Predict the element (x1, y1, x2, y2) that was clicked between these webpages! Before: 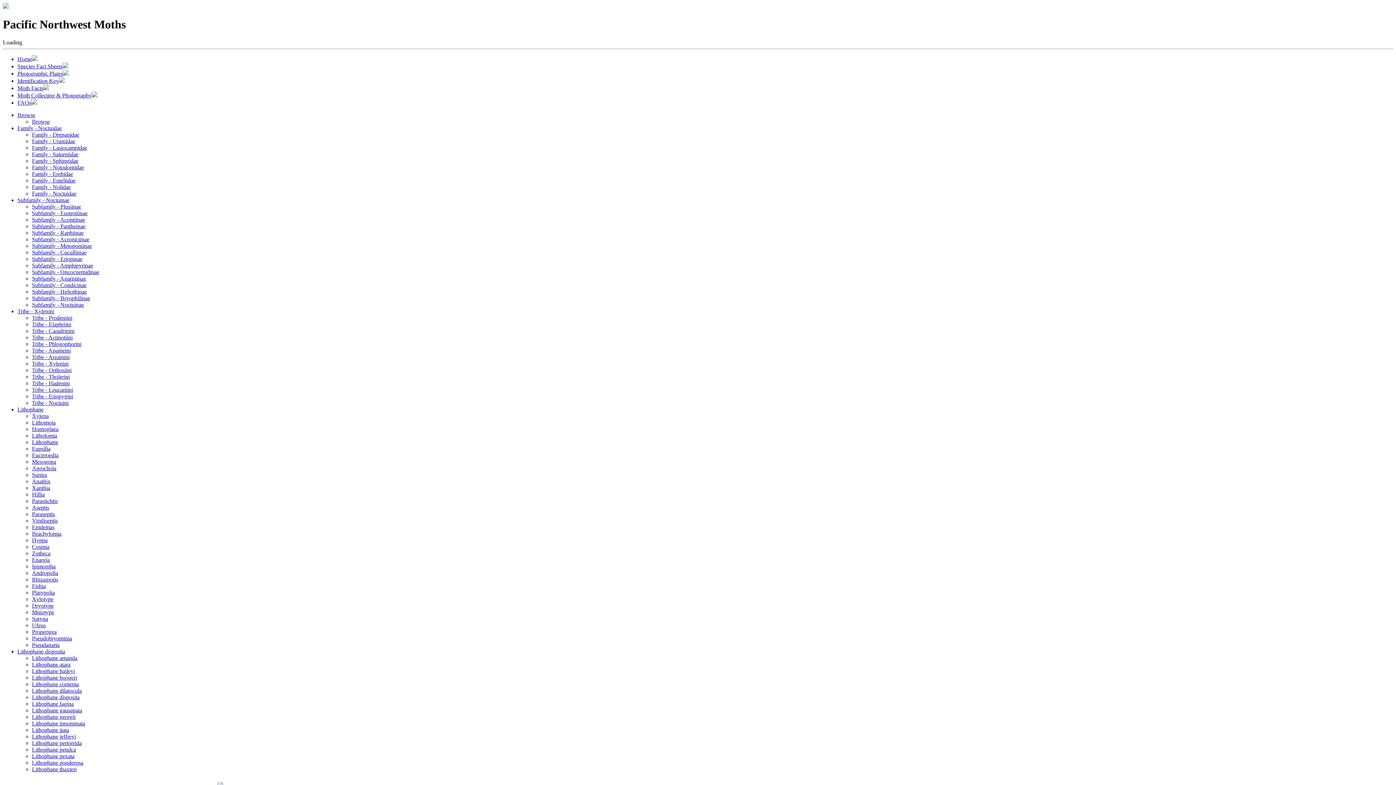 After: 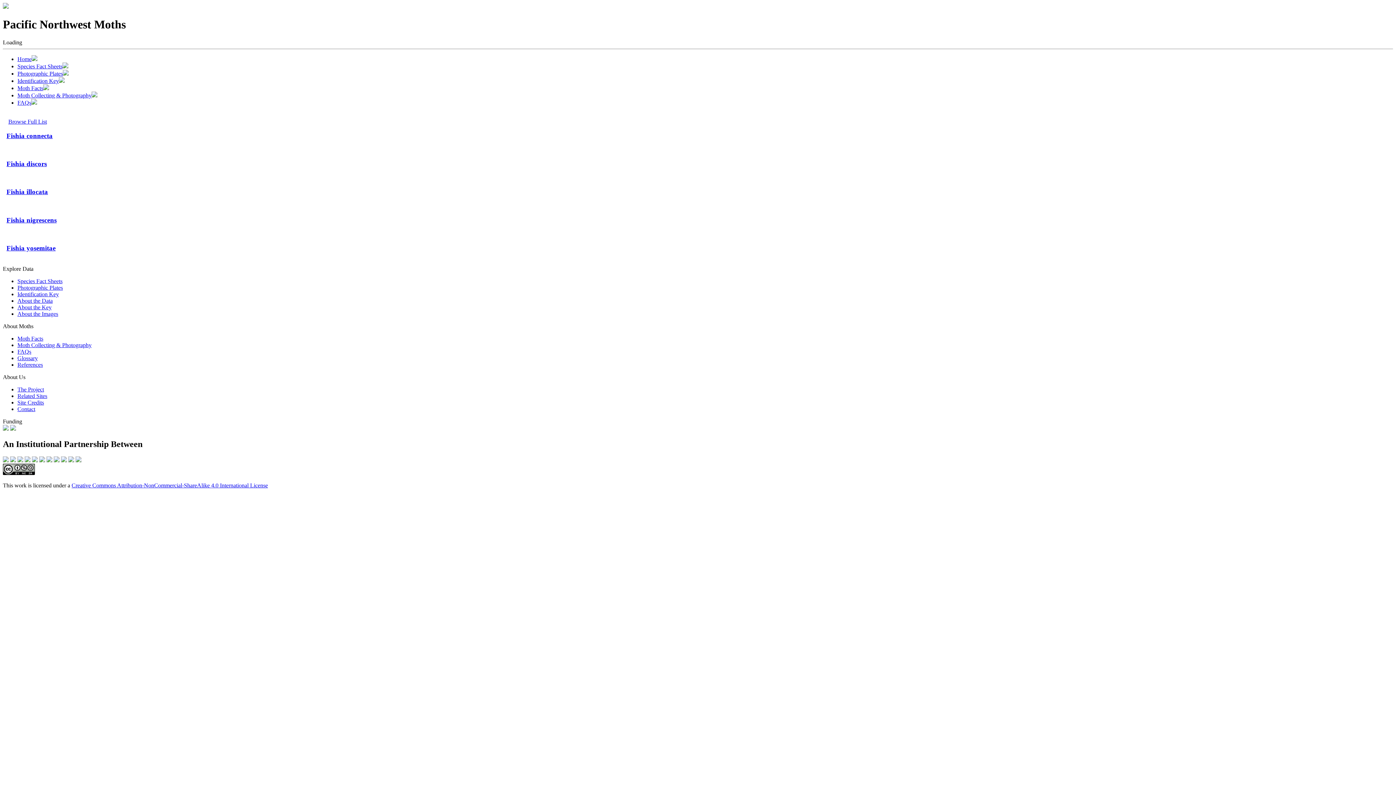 Action: label: Fishia bbox: (32, 583, 45, 589)